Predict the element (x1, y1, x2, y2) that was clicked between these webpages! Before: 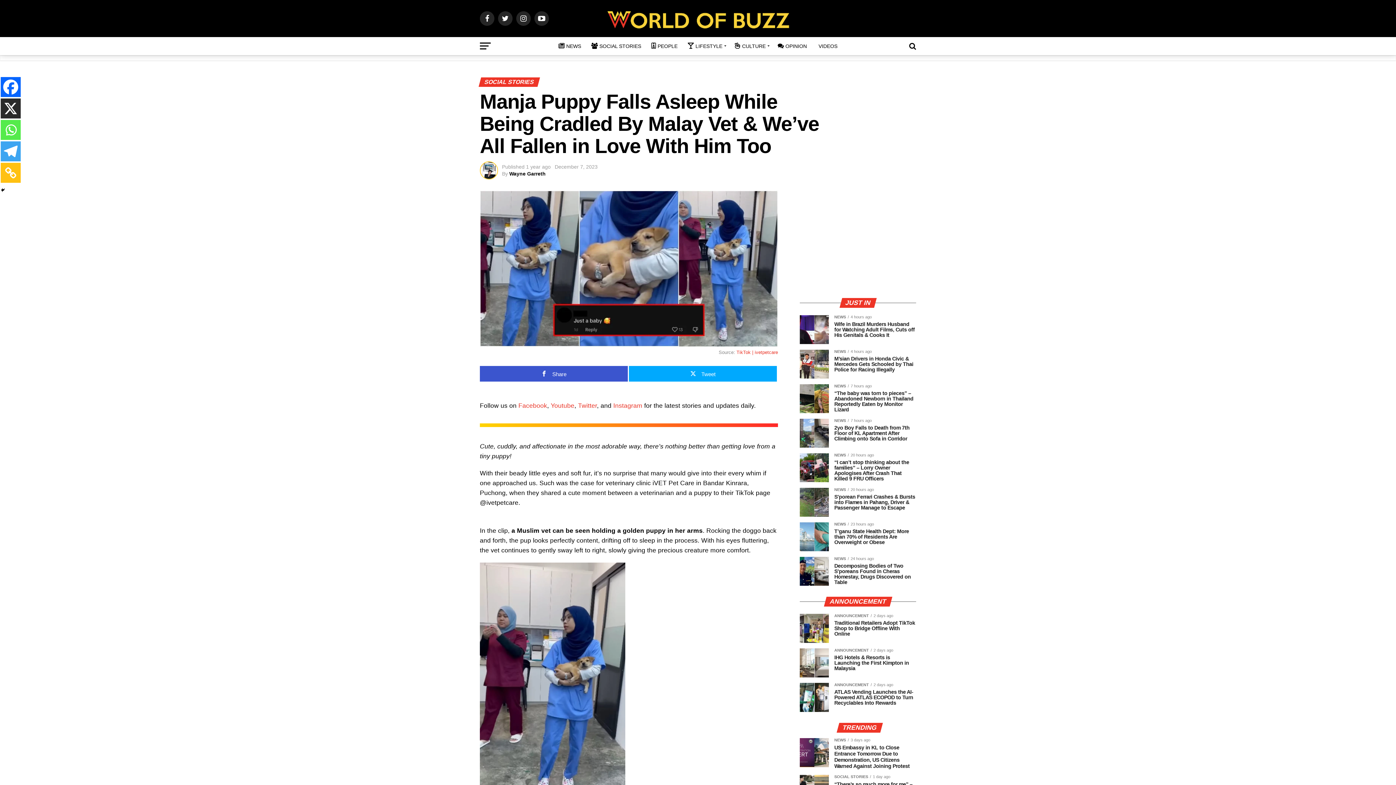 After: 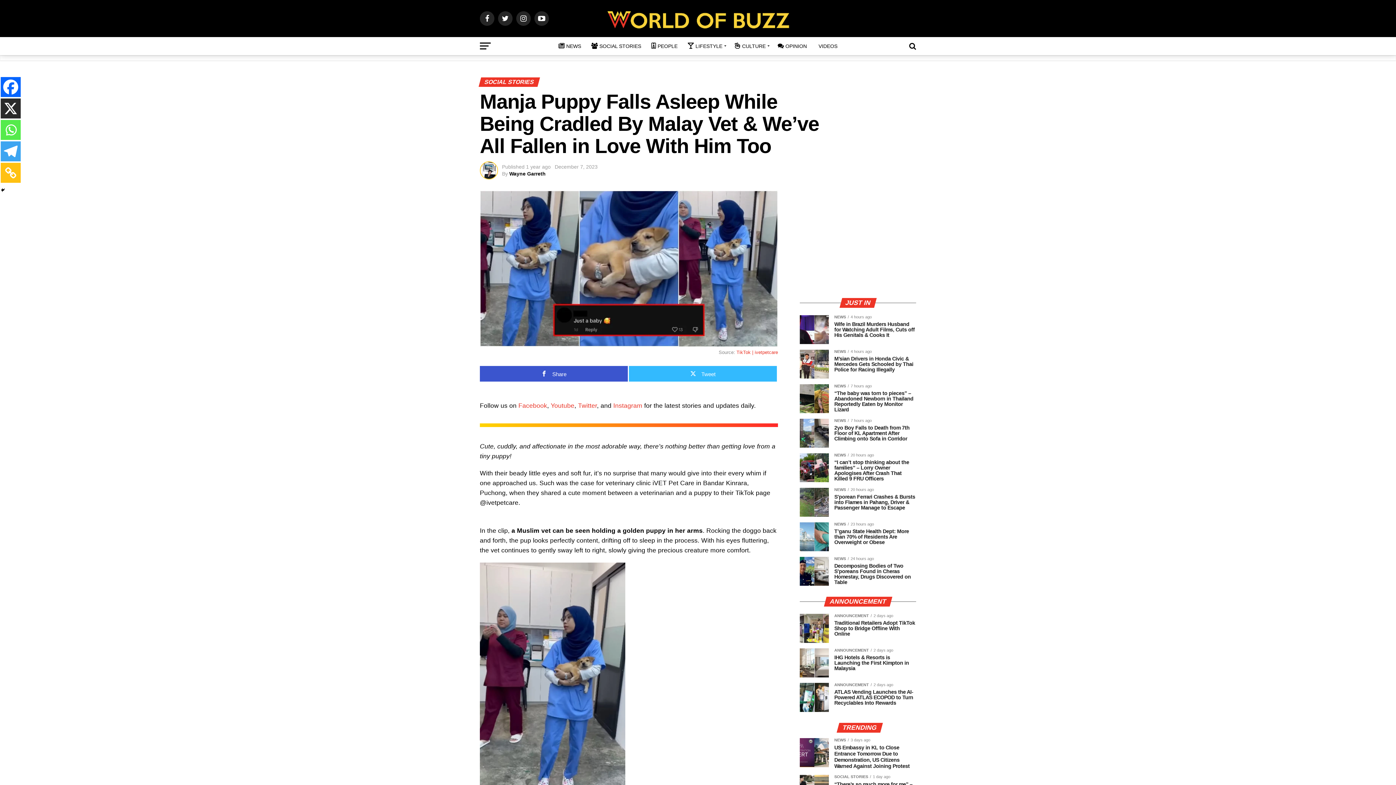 Action: bbox: (629, 366, 777, 381) label: Tweet